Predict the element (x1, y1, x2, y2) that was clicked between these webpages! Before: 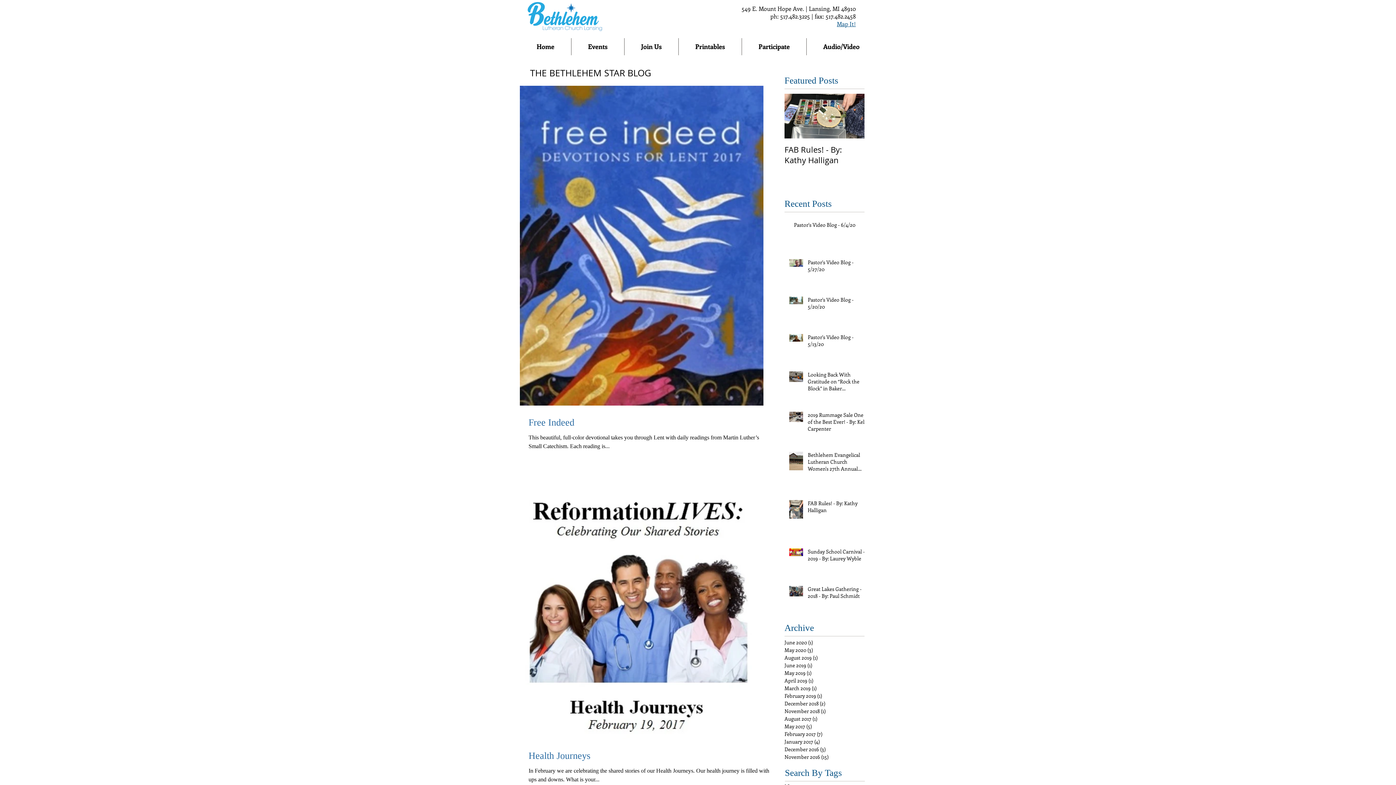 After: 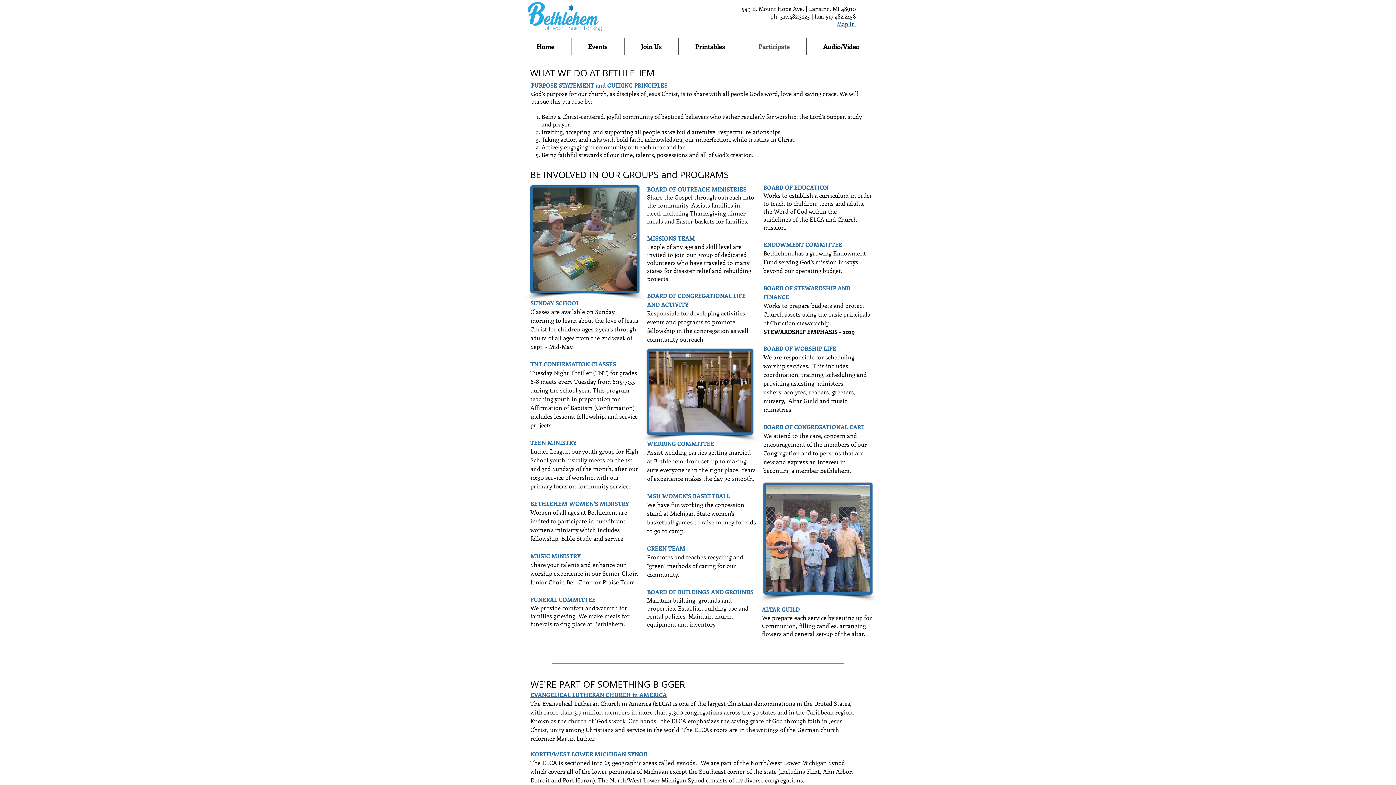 Action: label: Participate bbox: (742, 38, 806, 55)